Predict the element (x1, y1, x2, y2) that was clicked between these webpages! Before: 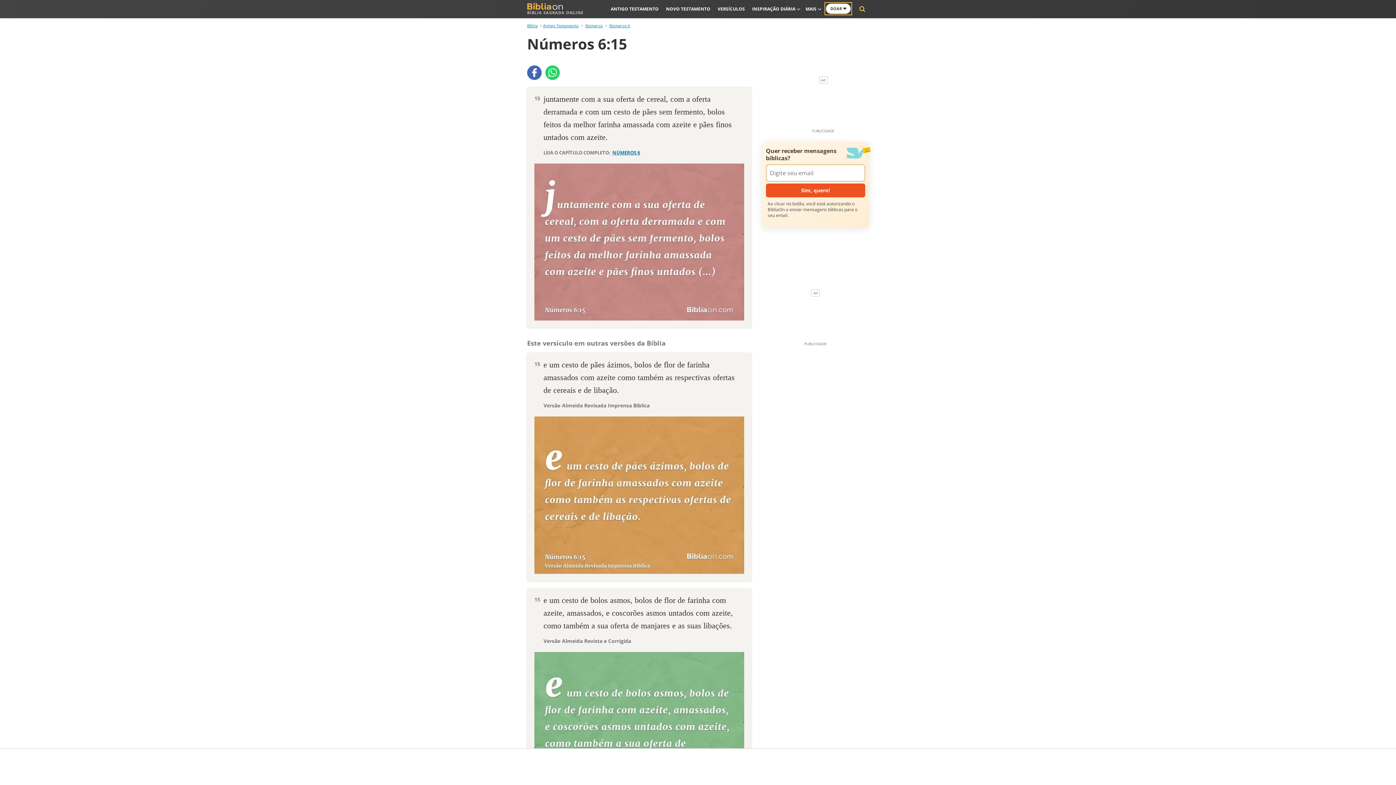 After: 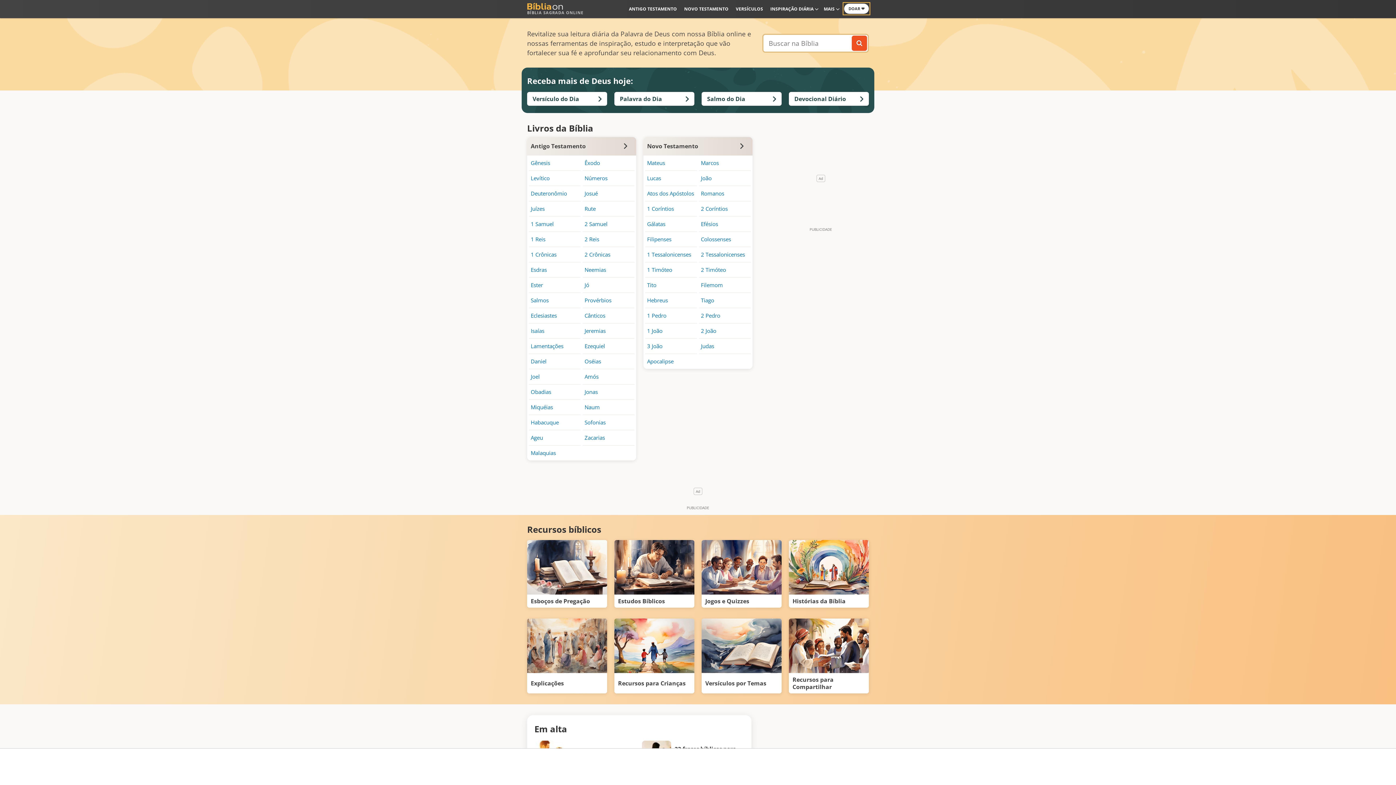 Action: label: Bíblia bbox: (526, 21, 538, 29)